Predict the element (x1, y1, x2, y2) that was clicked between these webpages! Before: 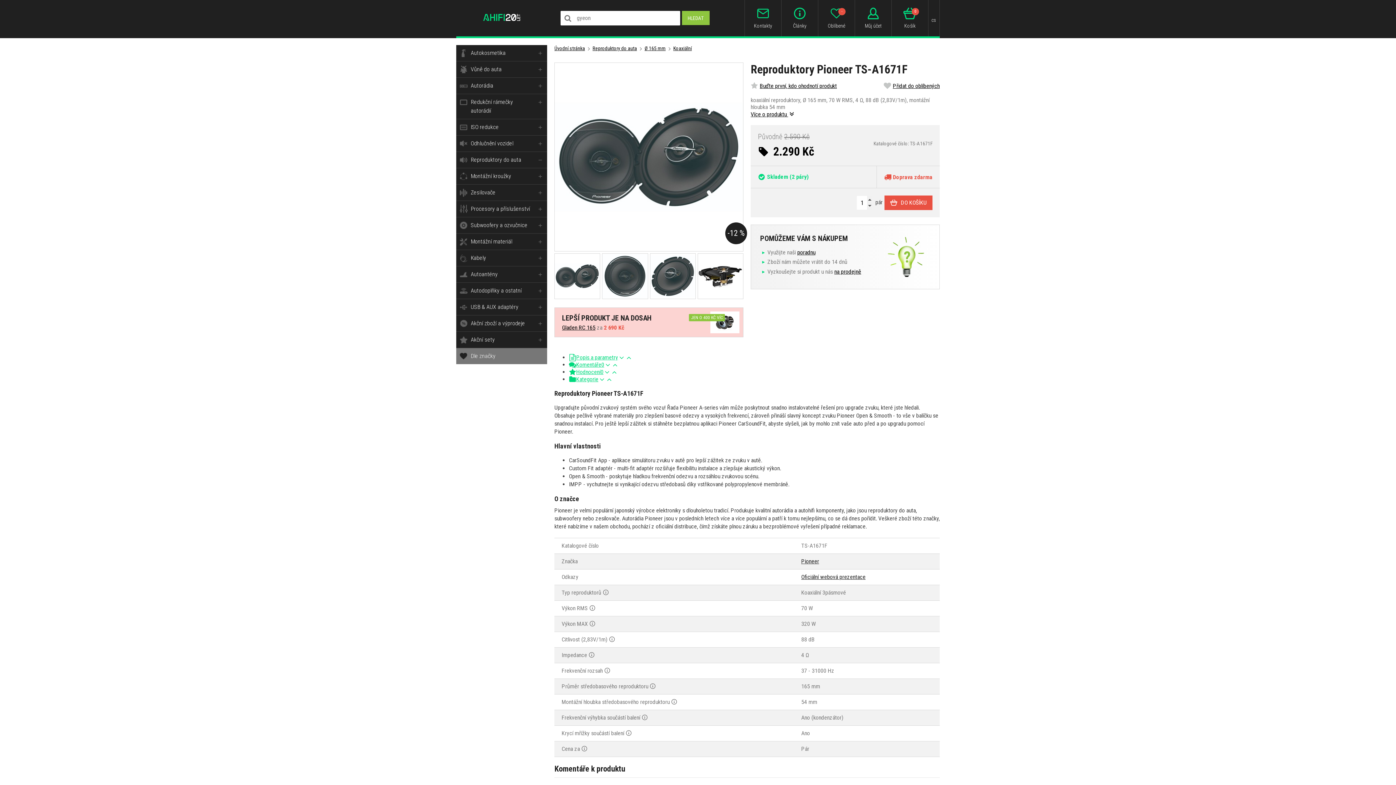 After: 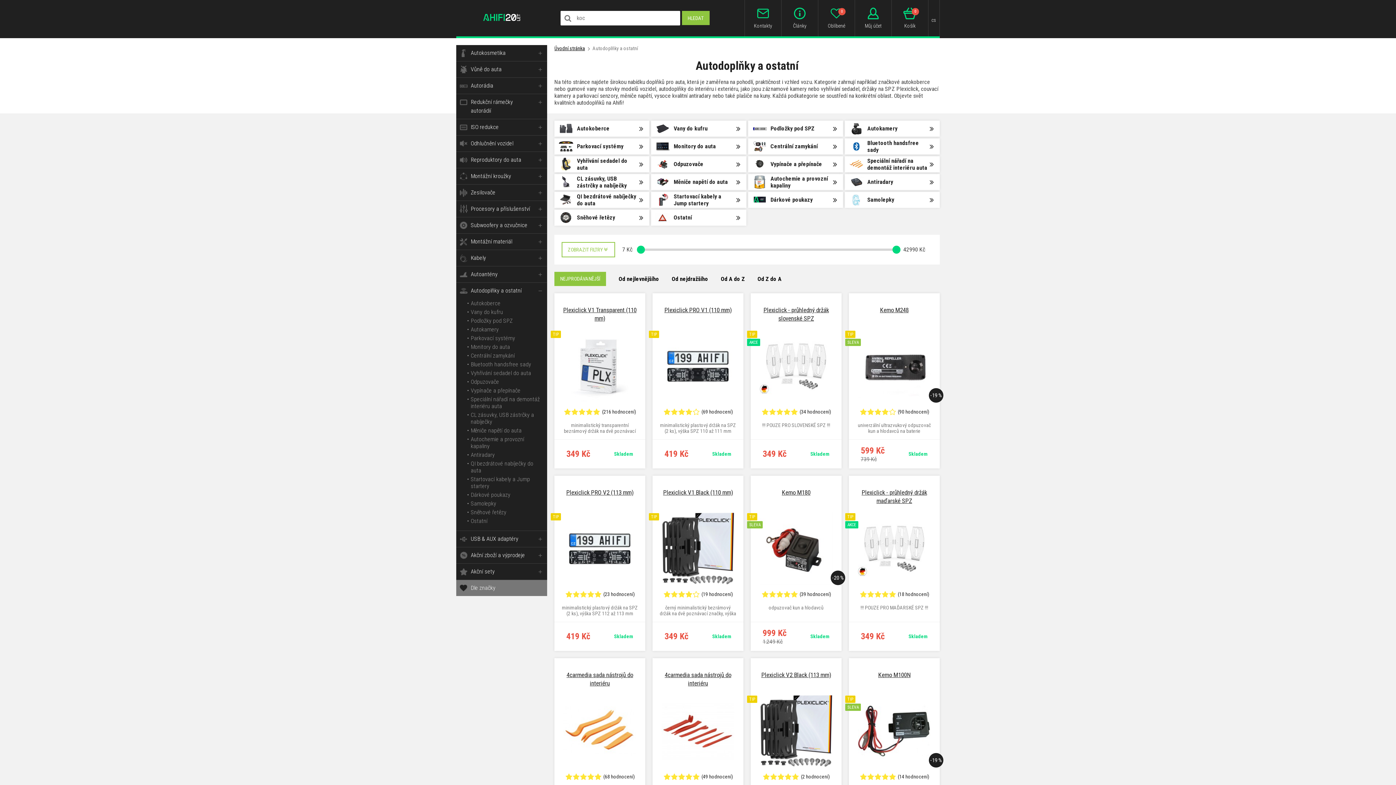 Action: label: Autodoplňky a ostatní bbox: (456, 282, 547, 298)